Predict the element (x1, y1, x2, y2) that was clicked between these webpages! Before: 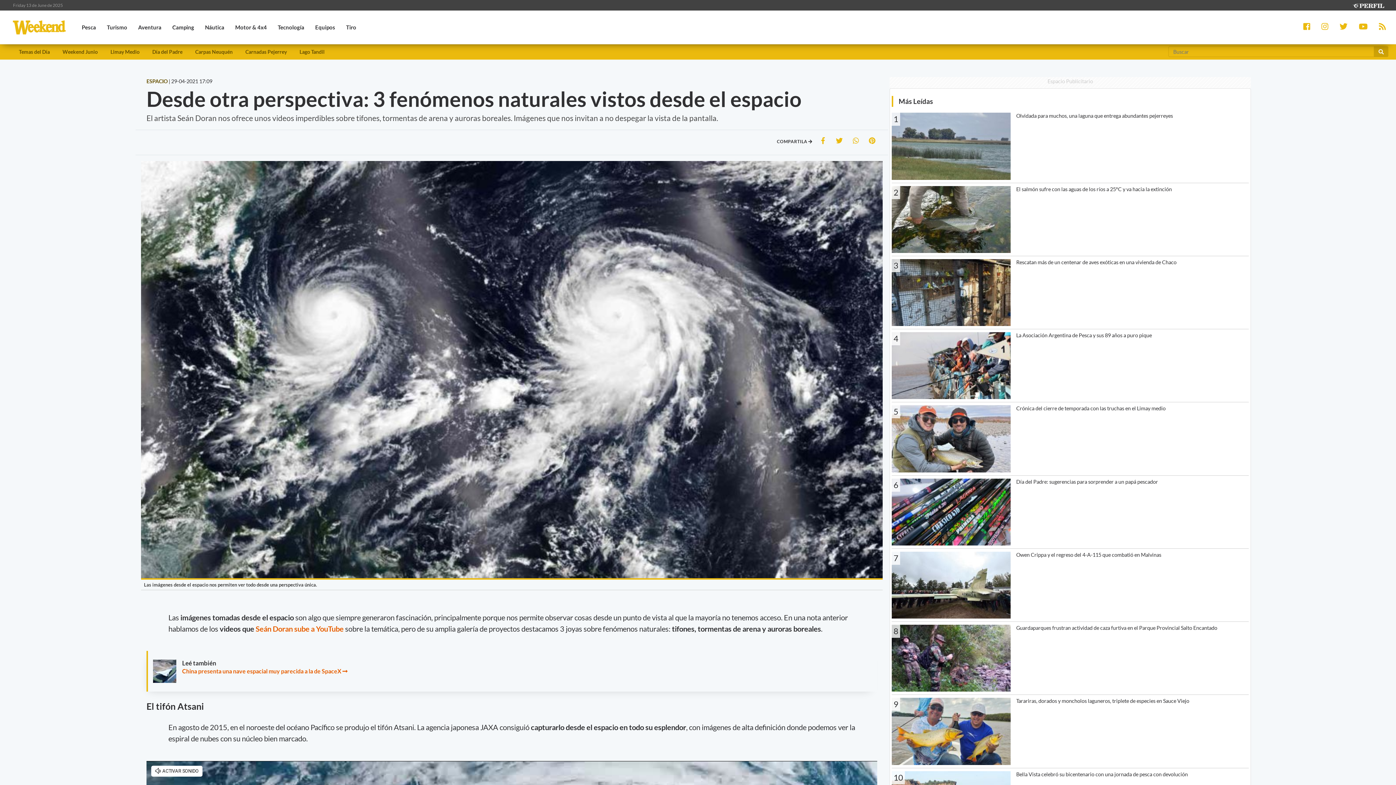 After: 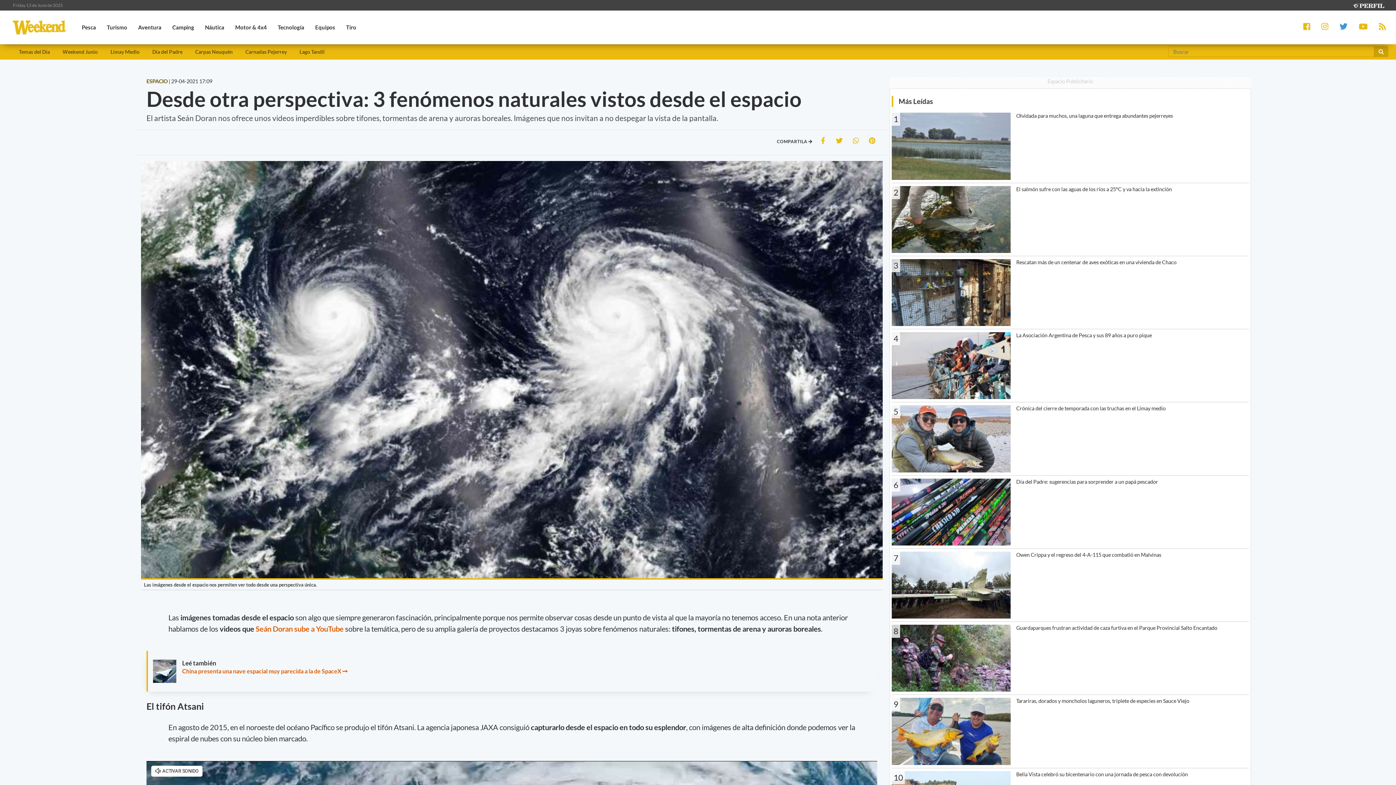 Action: bbox: (1340, 24, 1352, 30)